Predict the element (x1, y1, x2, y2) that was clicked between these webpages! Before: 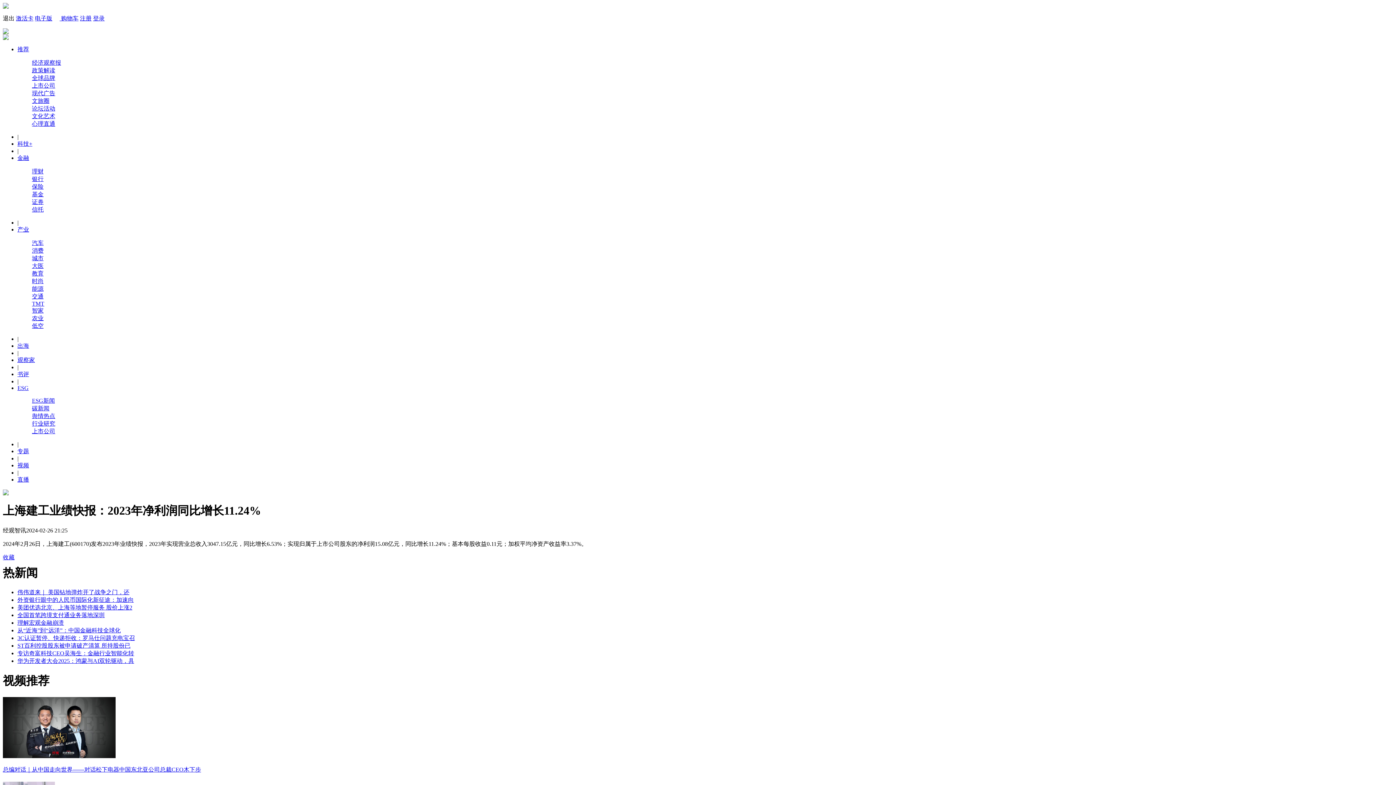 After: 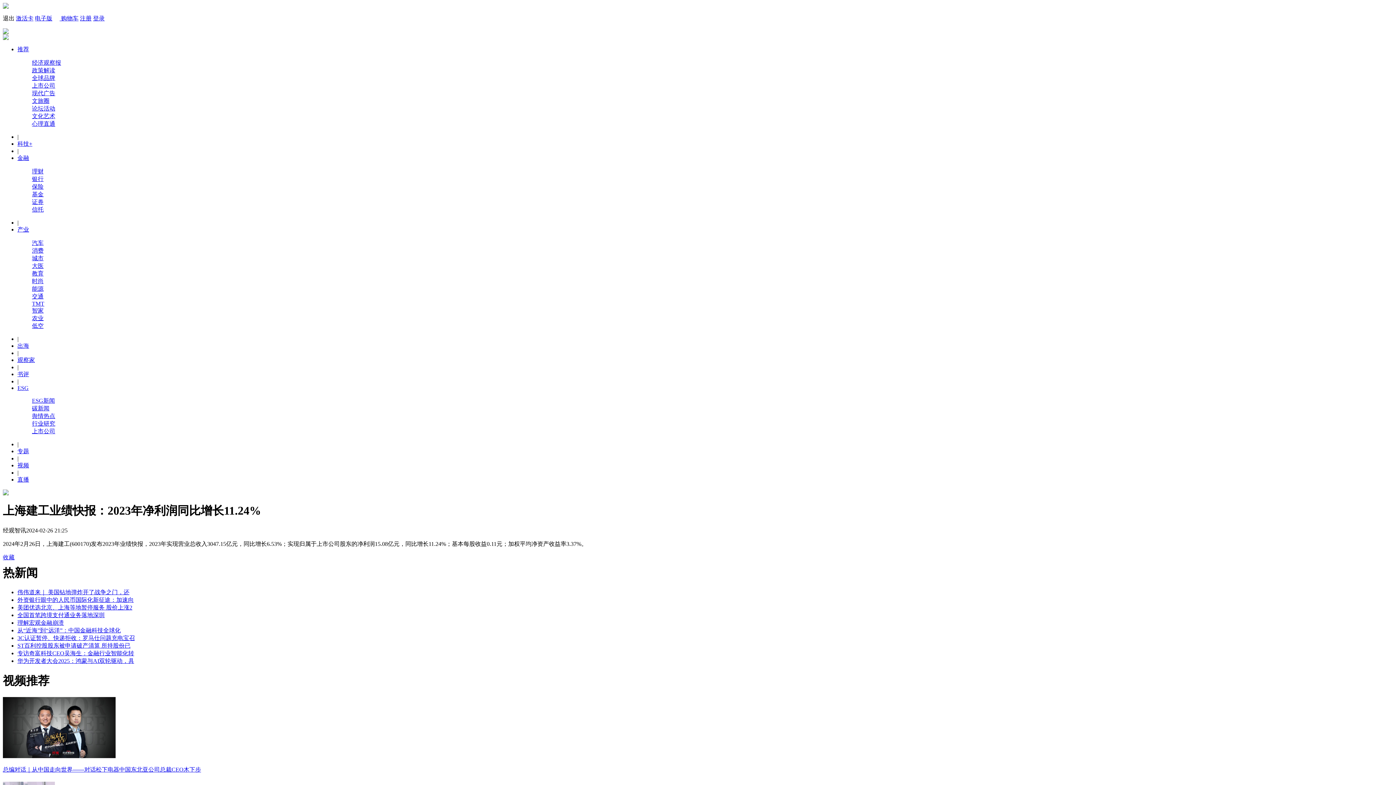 Action: bbox: (17, 597, 133, 603) label: 外资银行眼中的人民币国际化新征途：加速向